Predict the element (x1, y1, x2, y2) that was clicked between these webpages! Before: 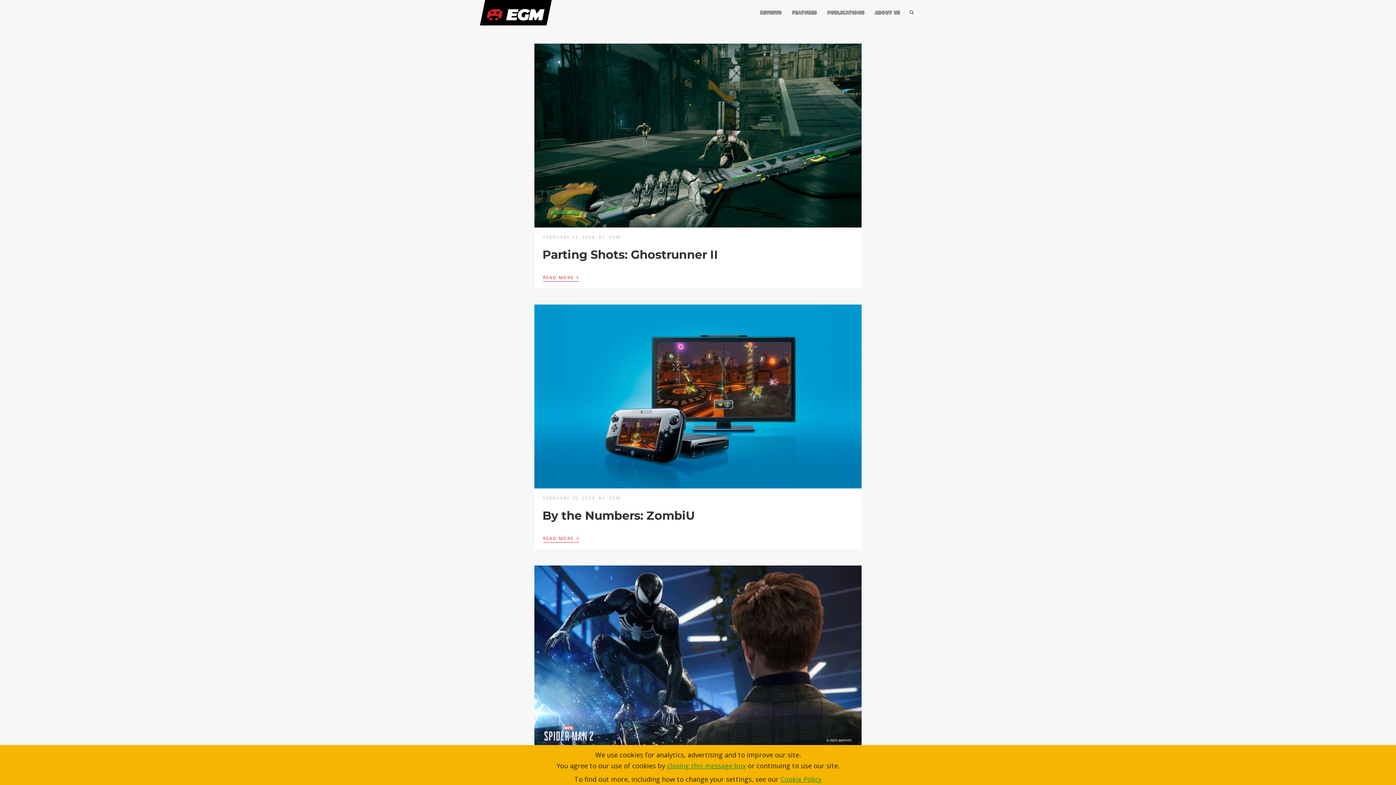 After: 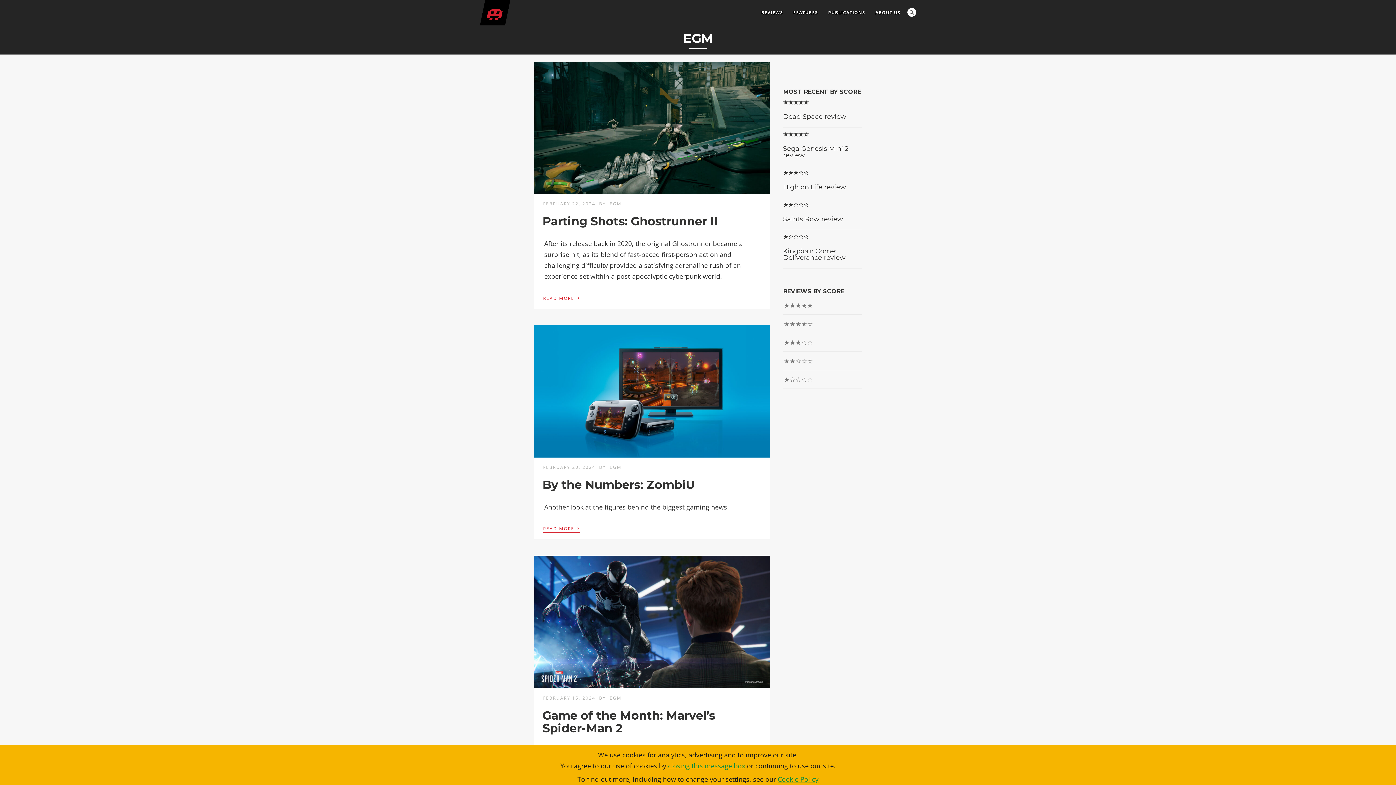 Action: label: EGM bbox: (609, 234, 620, 240)